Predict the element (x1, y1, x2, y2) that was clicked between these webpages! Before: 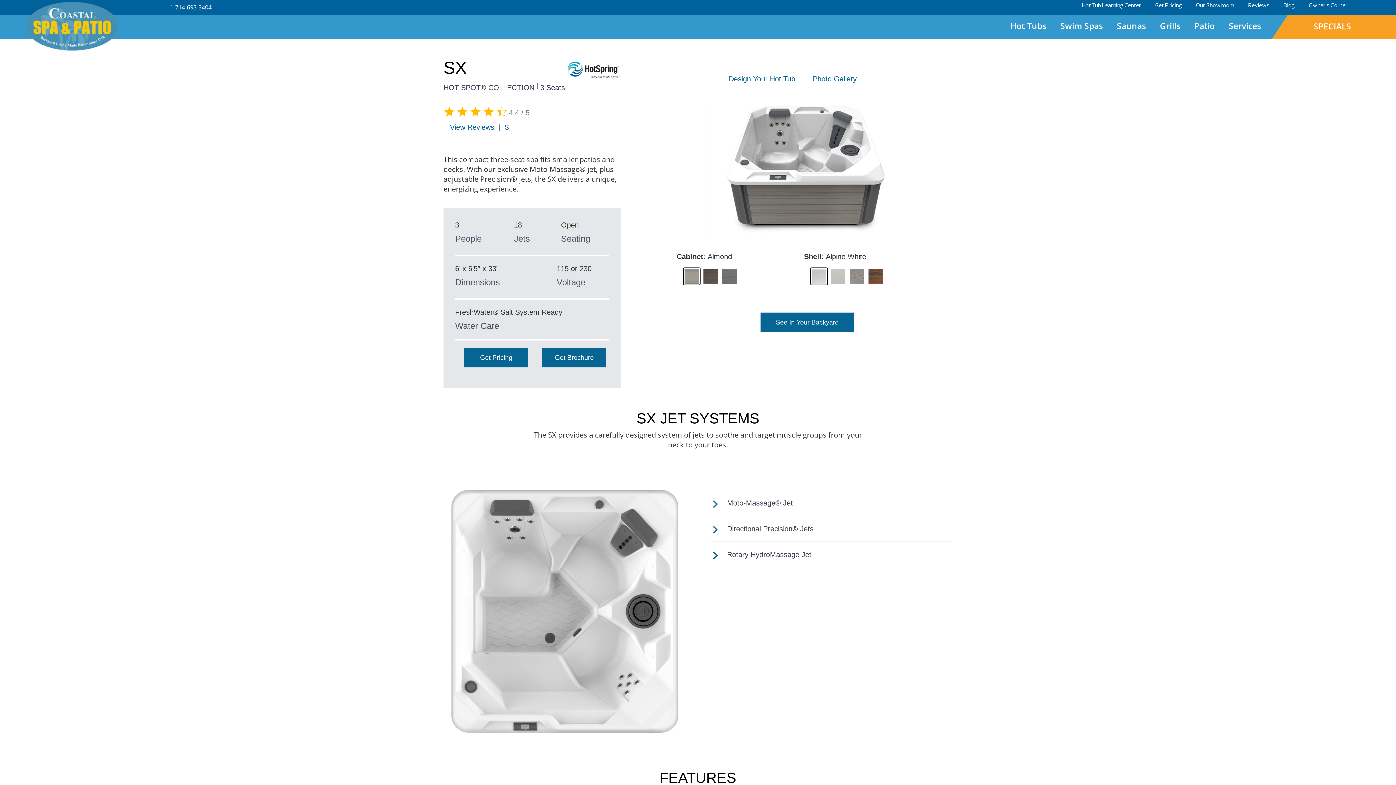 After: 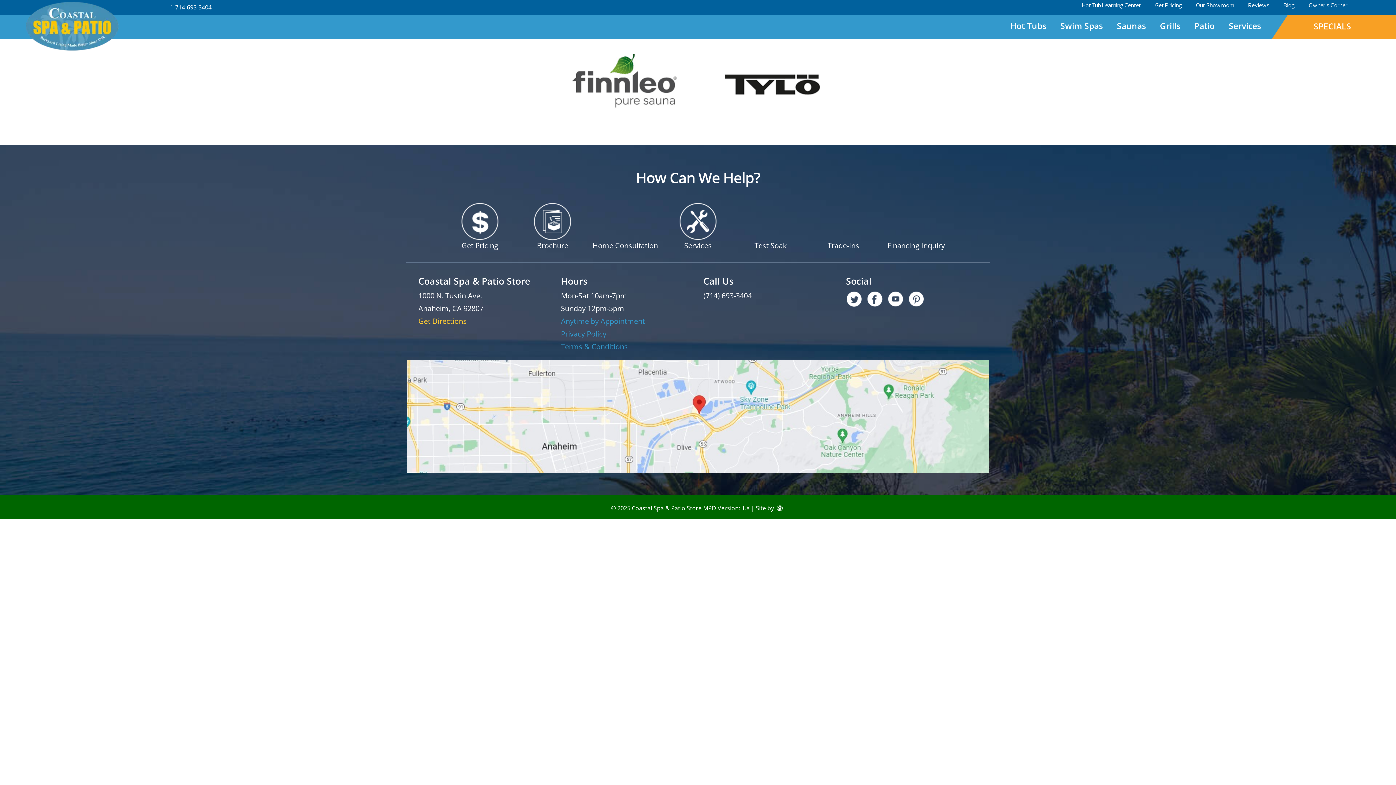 Action: label: Saunas bbox: (1117, 19, 1146, 31)